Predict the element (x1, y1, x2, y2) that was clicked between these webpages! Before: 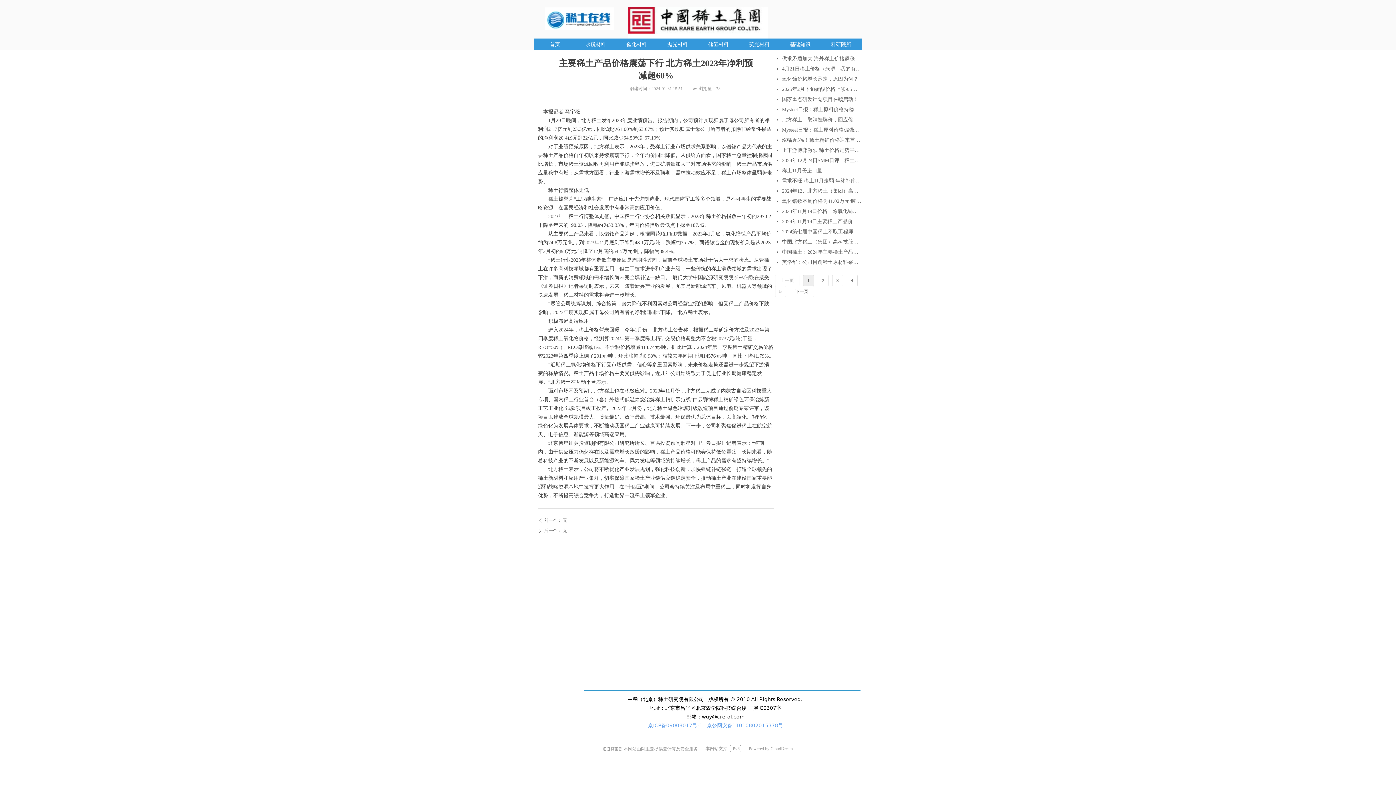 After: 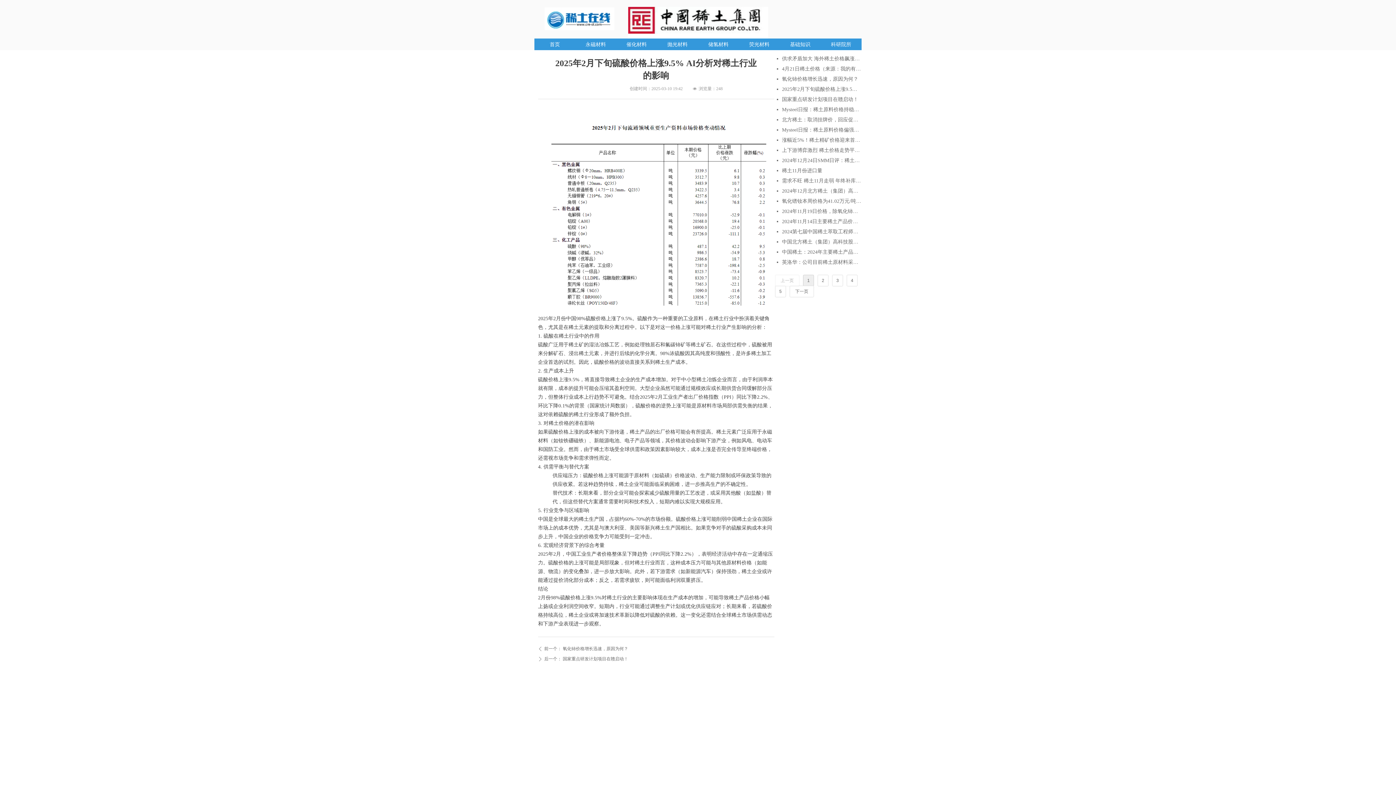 Action: label: 2025年2月下旬硫酸价格上涨9.5% AI分析对稀土行业的影响 bbox: (782, 84, 861, 94)